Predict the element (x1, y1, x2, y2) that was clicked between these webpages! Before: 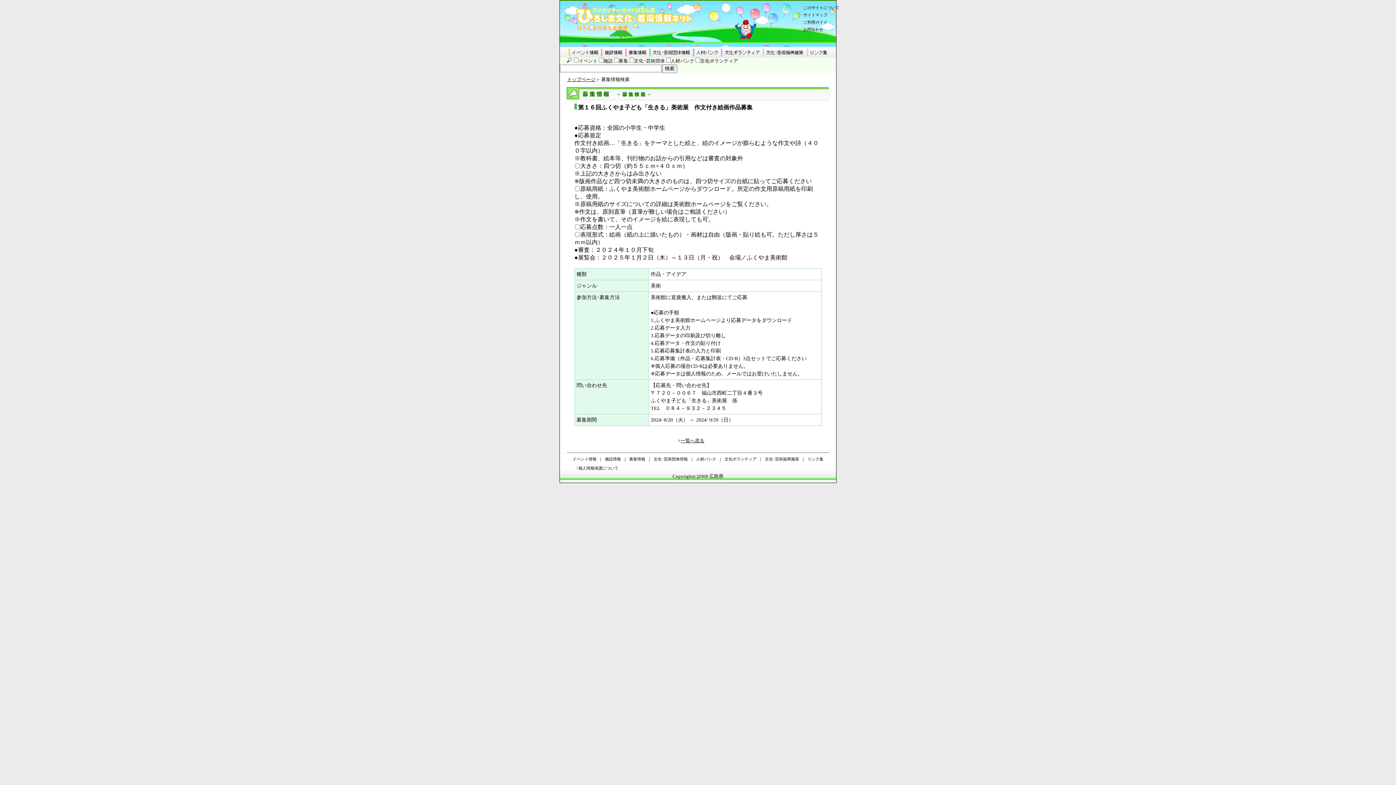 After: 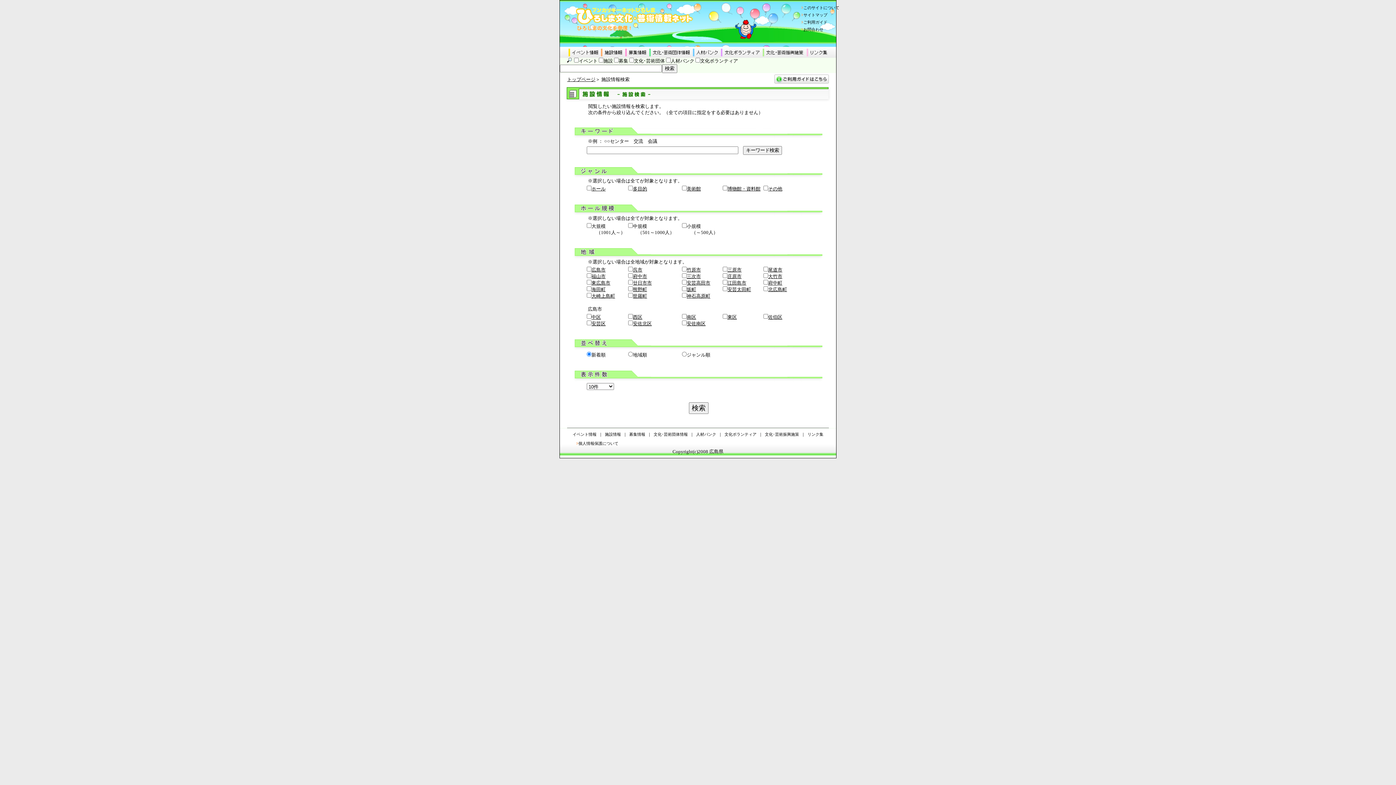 Action: bbox: (601, 52, 625, 58)